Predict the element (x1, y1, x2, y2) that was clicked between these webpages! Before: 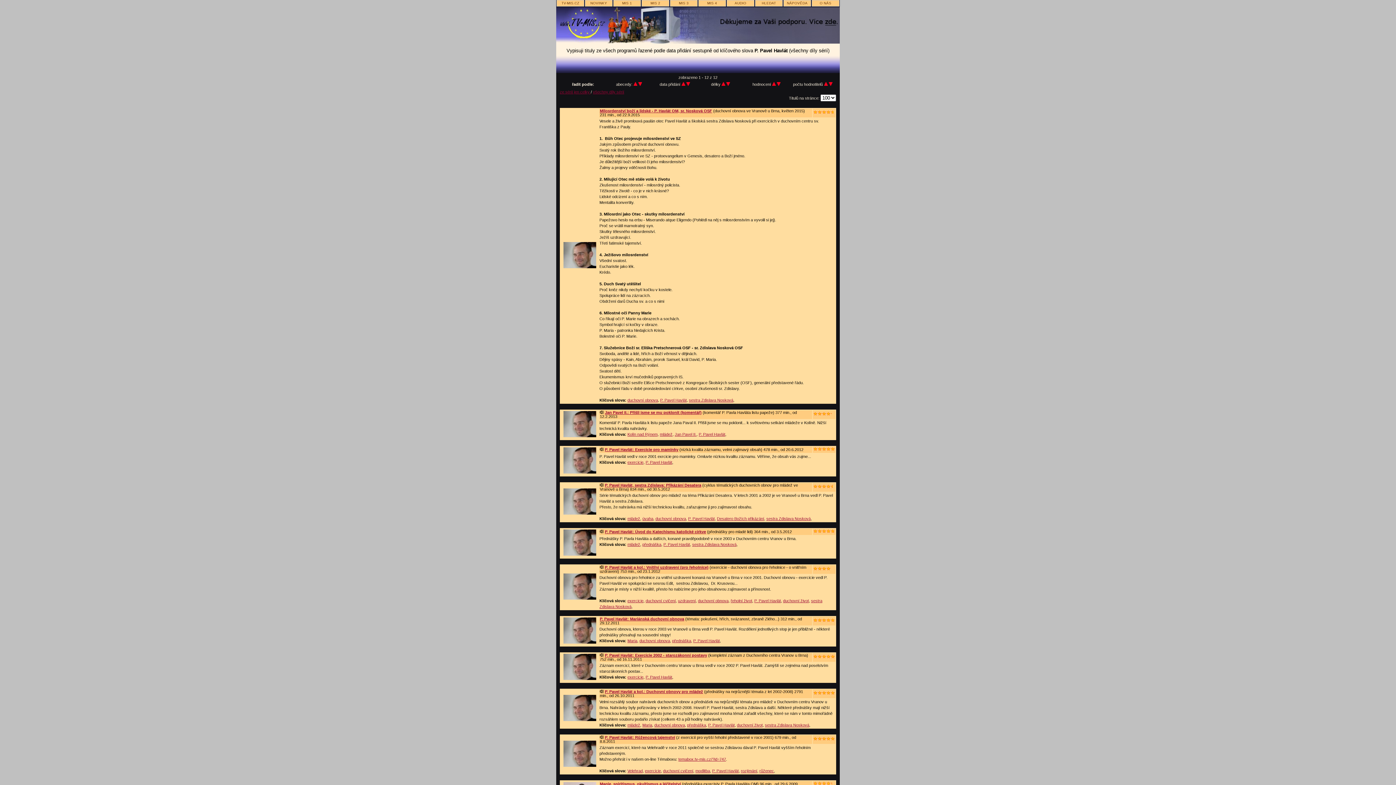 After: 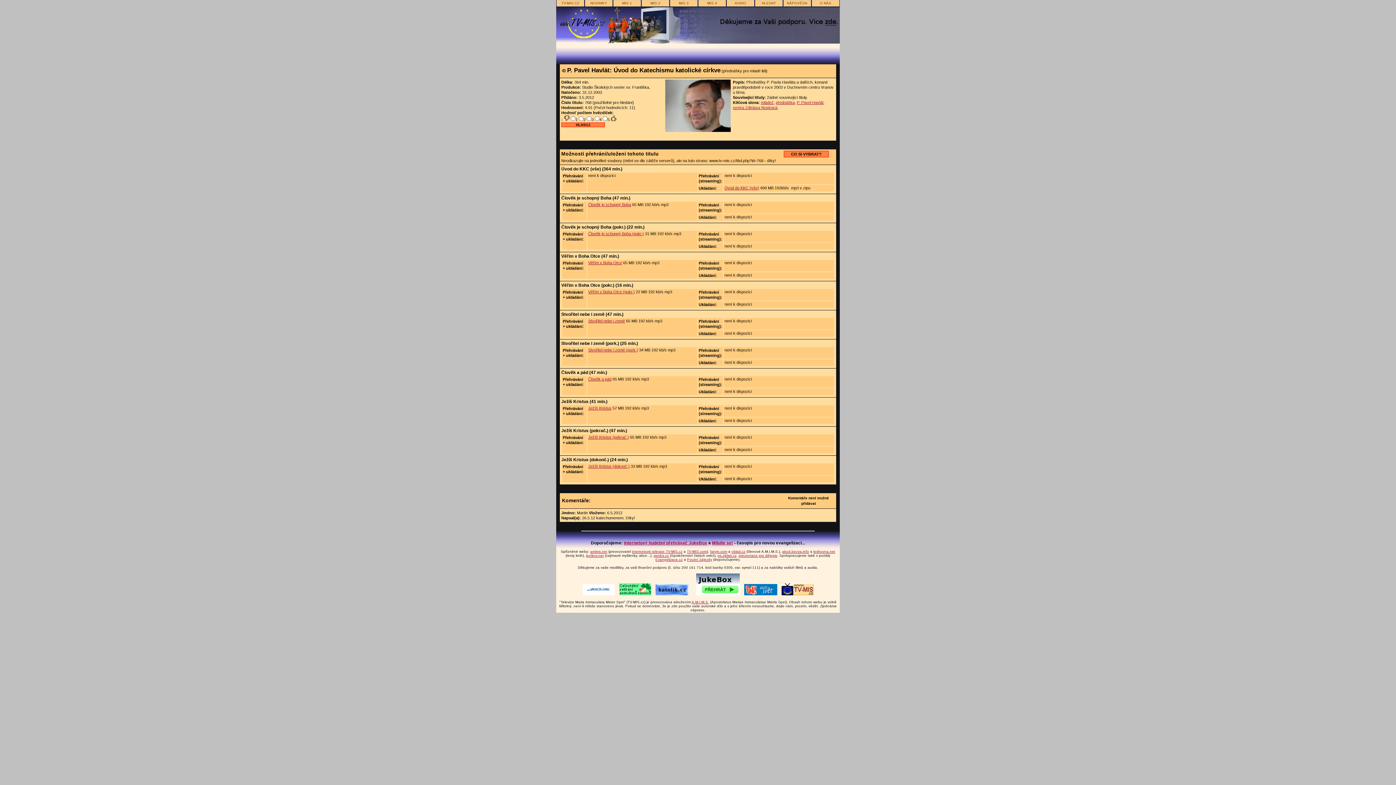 Action: bbox: (563, 552, 596, 556)